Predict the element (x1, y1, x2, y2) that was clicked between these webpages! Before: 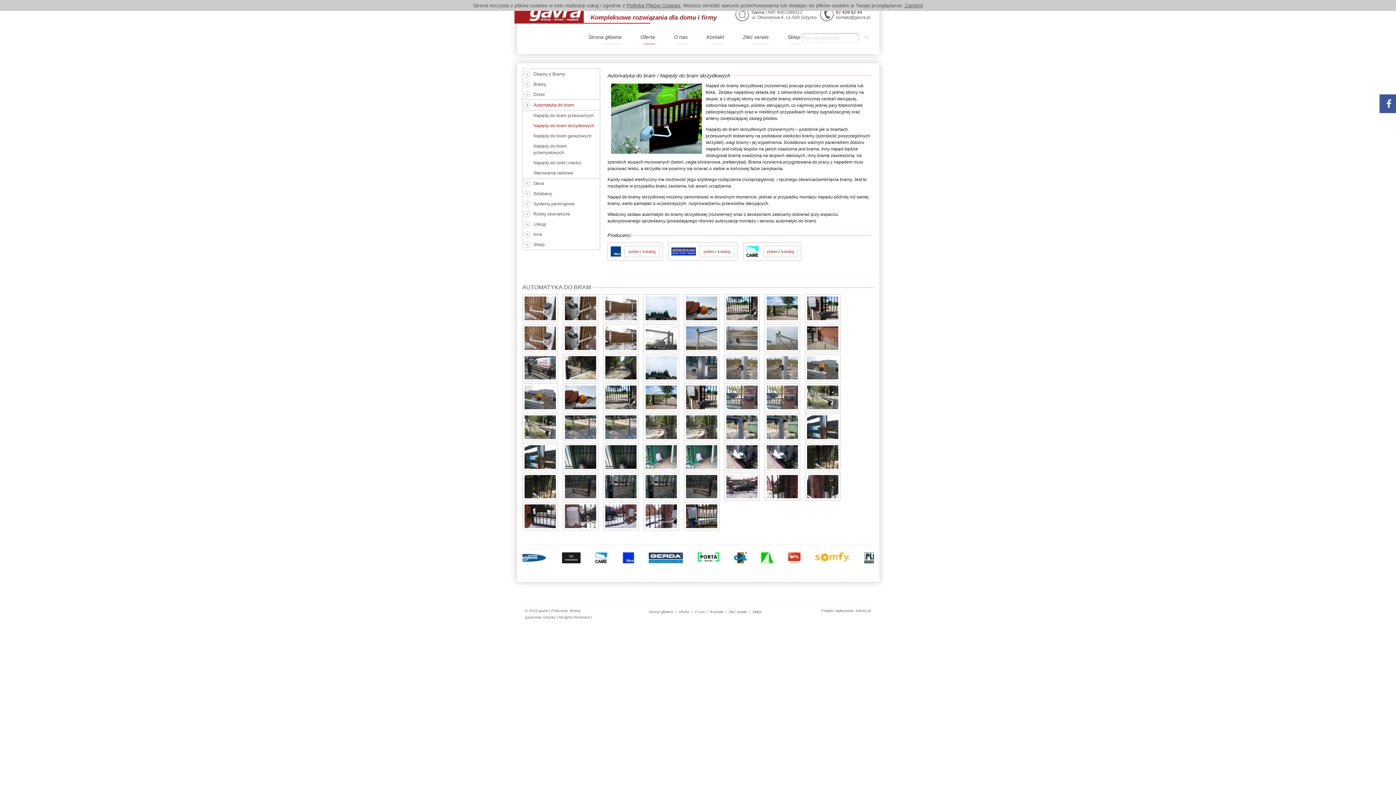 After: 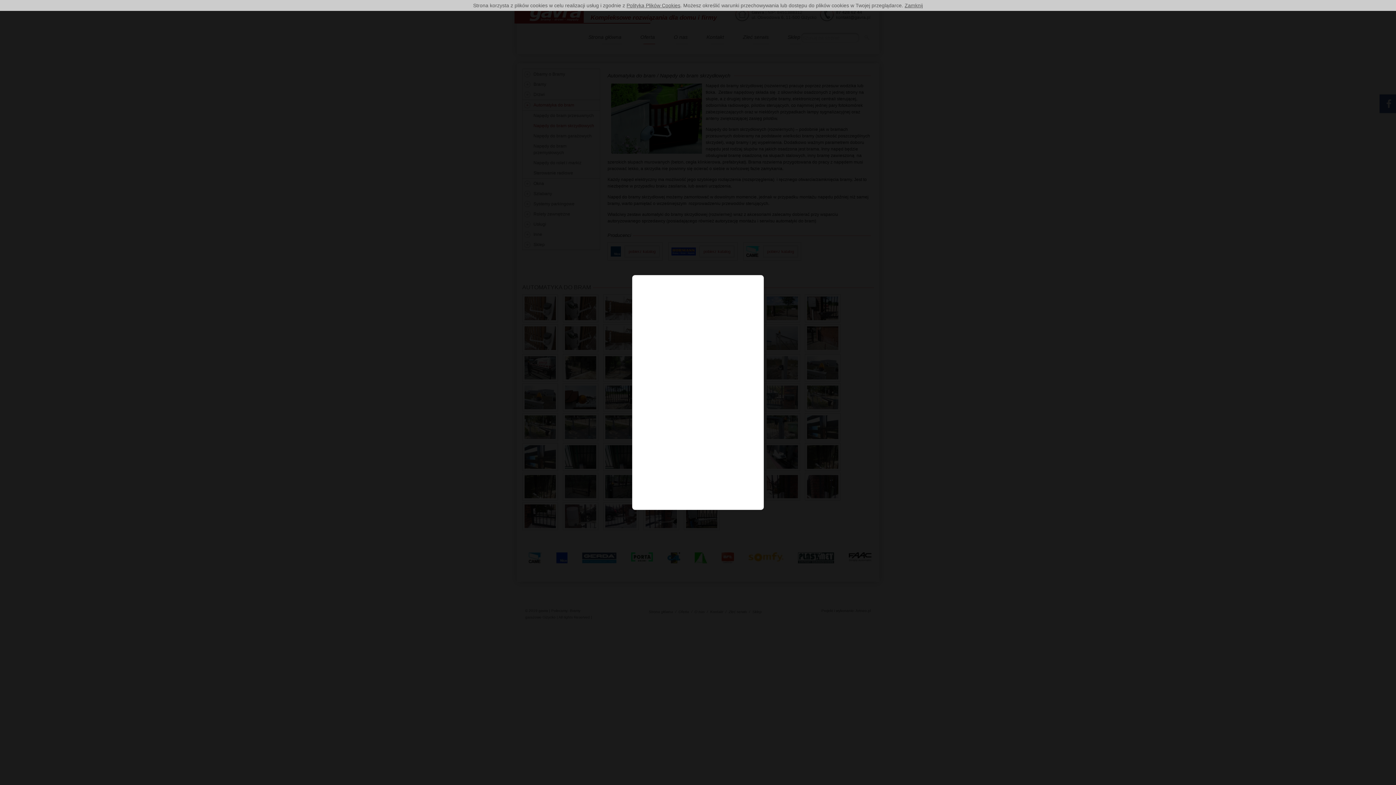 Action: bbox: (603, 377, 638, 383)